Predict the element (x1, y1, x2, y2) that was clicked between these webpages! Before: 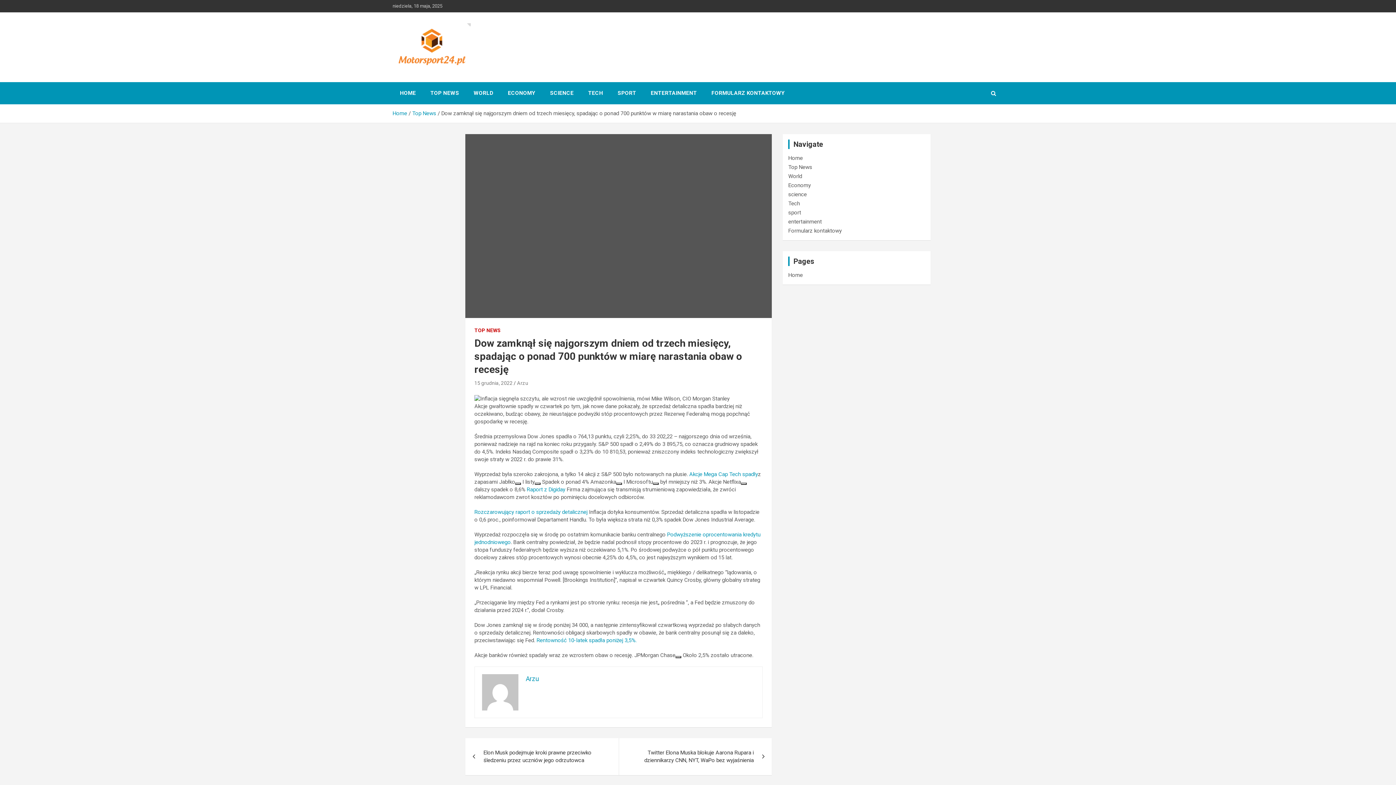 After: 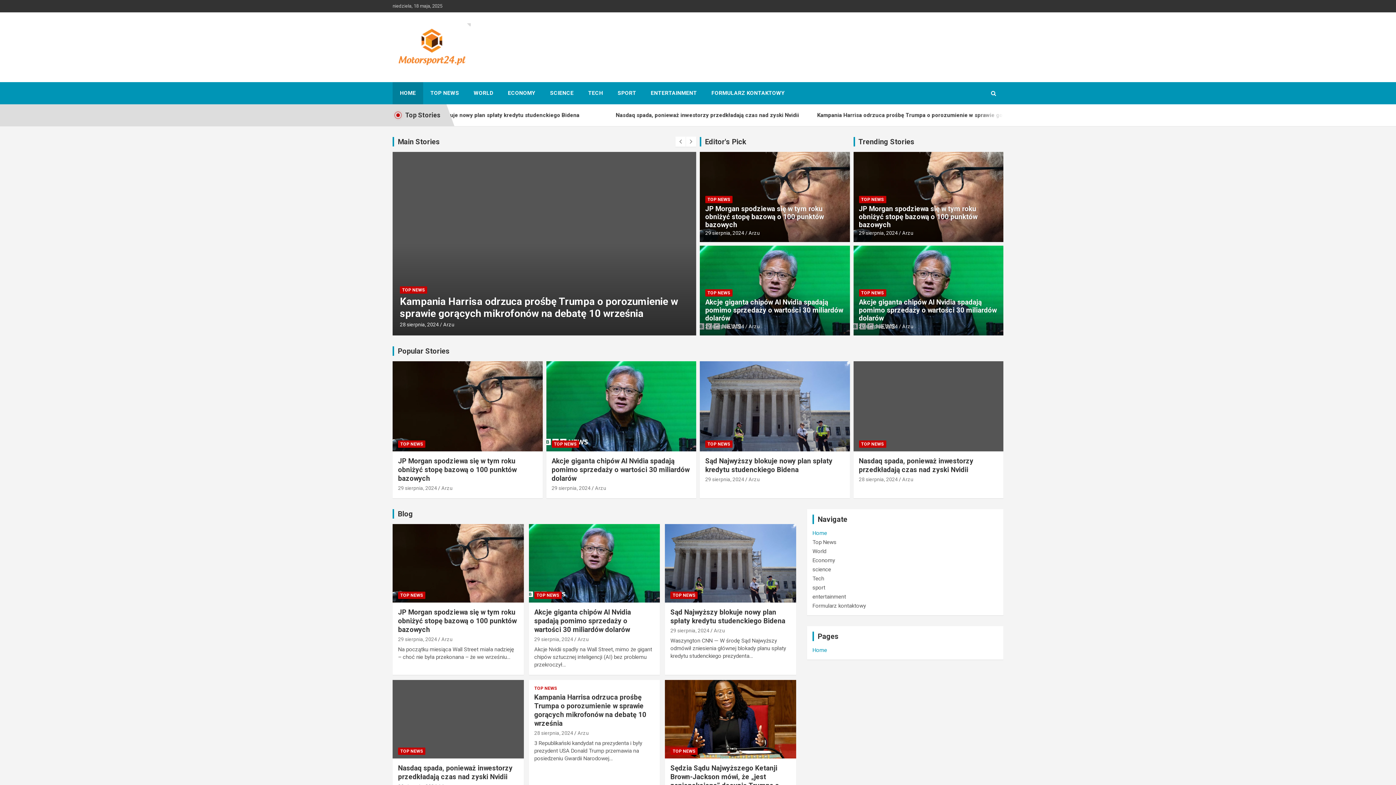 Action: bbox: (392, 82, 423, 104) label: HOME